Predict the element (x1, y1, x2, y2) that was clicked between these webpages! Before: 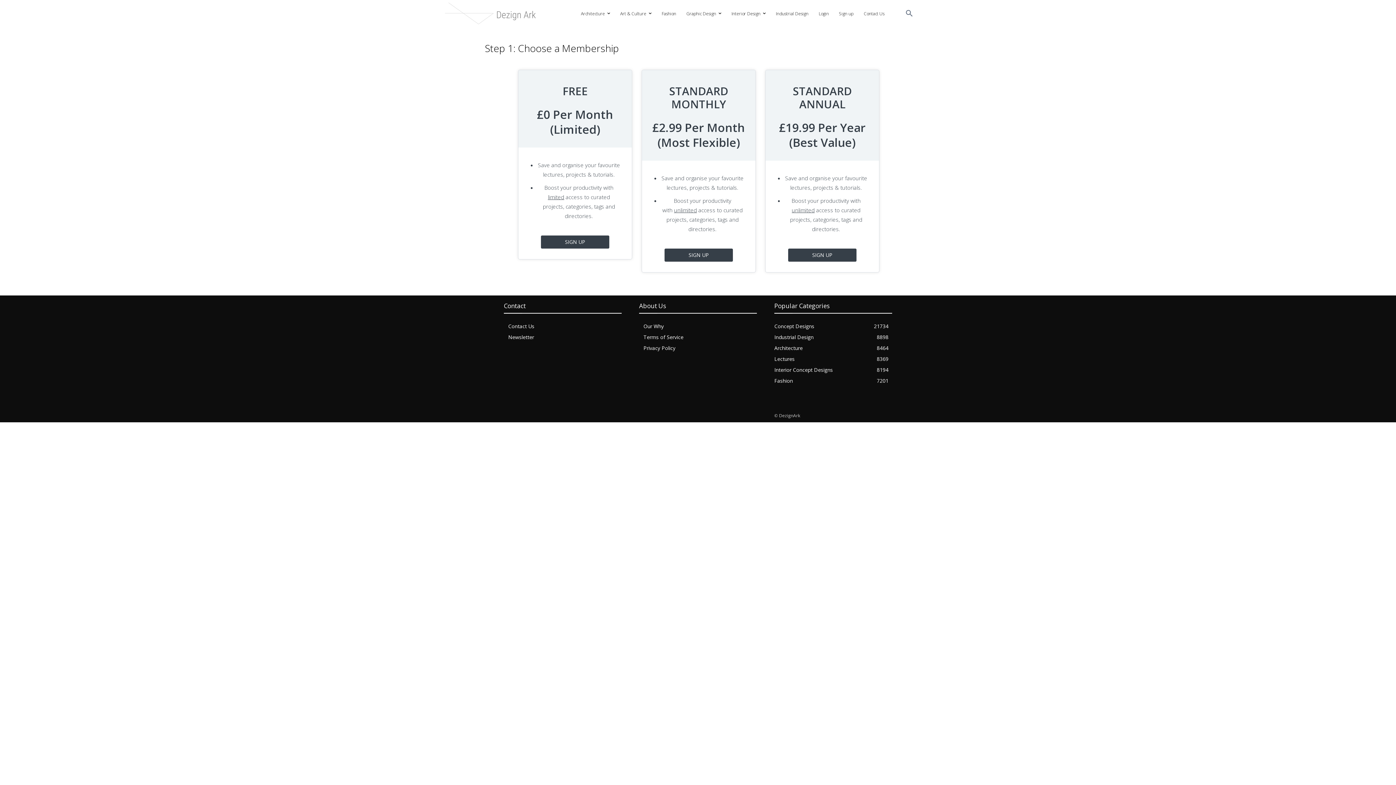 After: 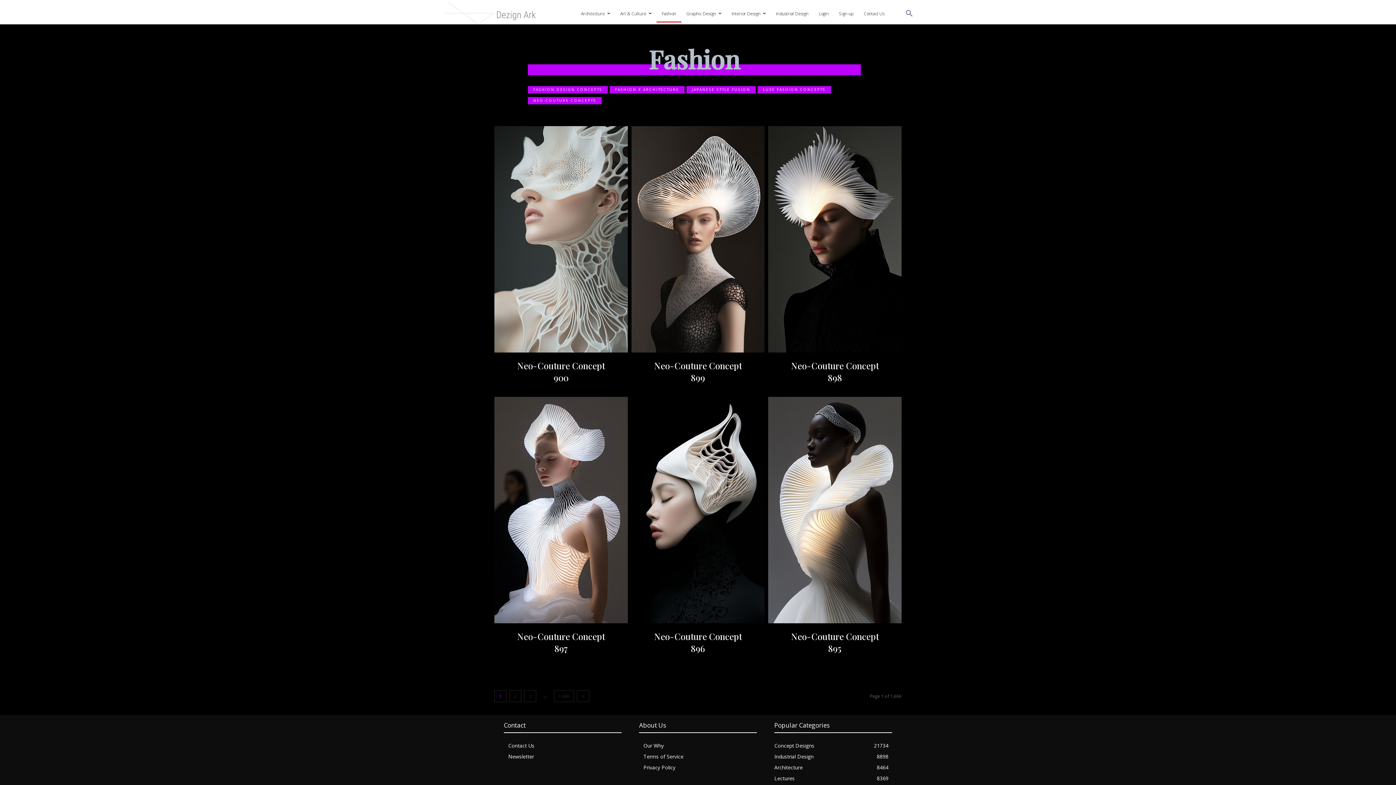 Action: bbox: (774, 377, 793, 384) label: Fashion
7201